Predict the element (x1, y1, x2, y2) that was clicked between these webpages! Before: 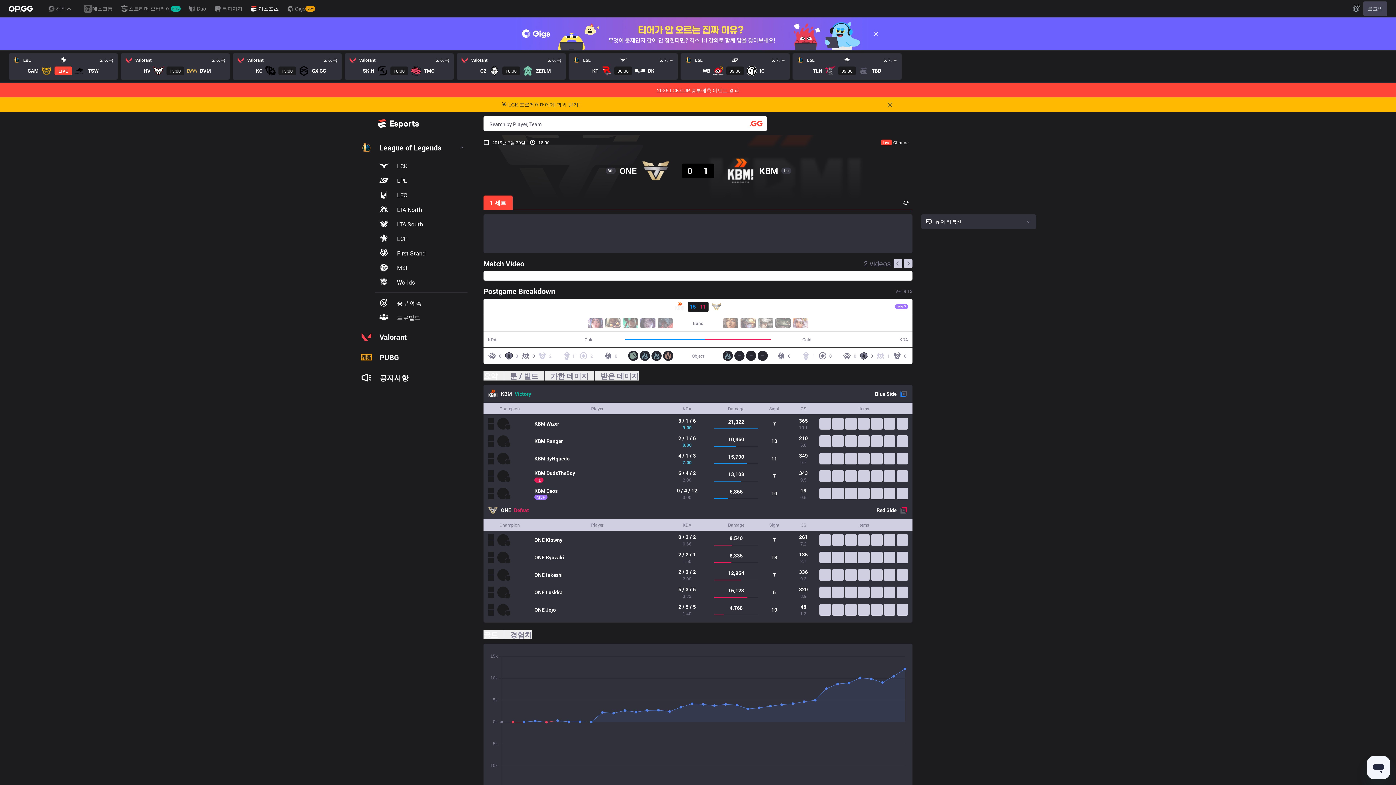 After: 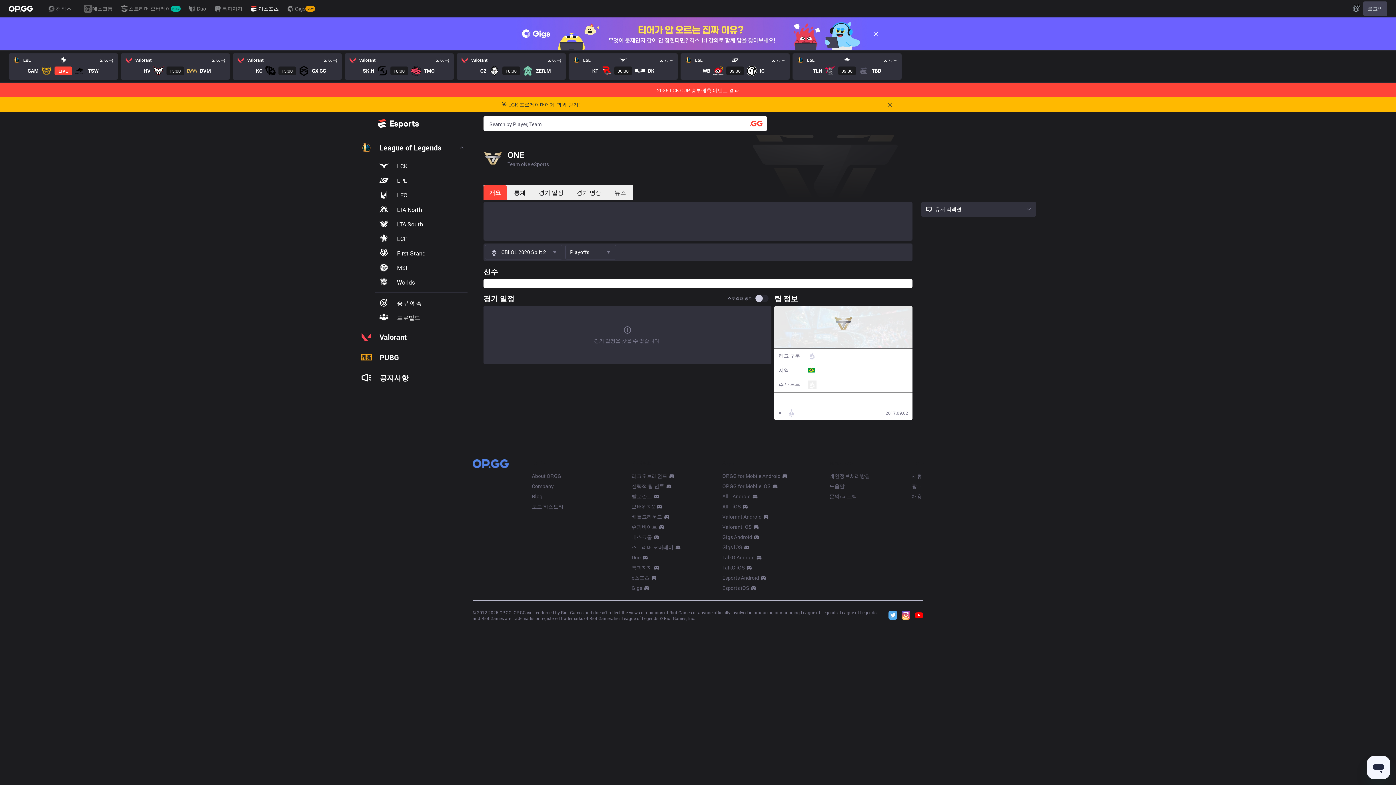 Action: bbox: (488, 505, 498, 515)